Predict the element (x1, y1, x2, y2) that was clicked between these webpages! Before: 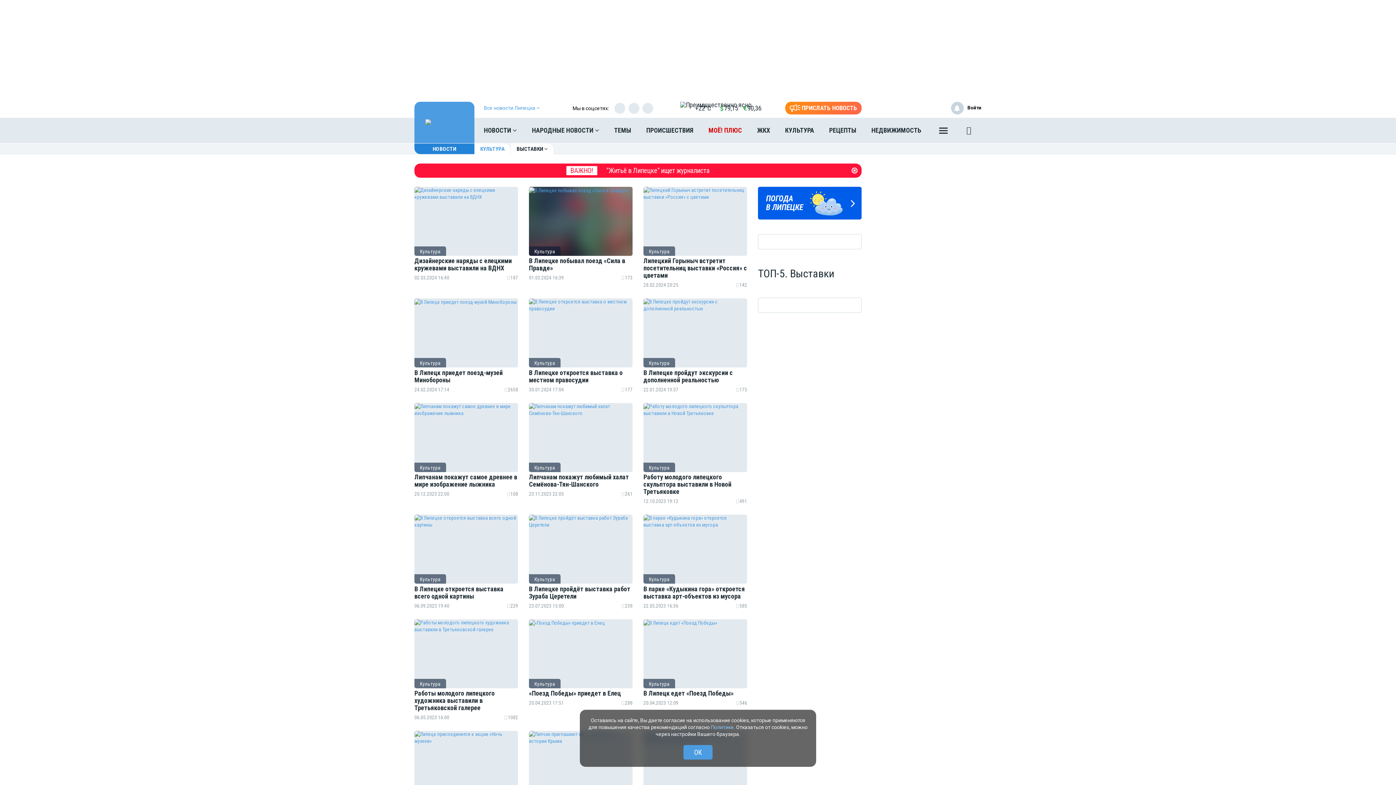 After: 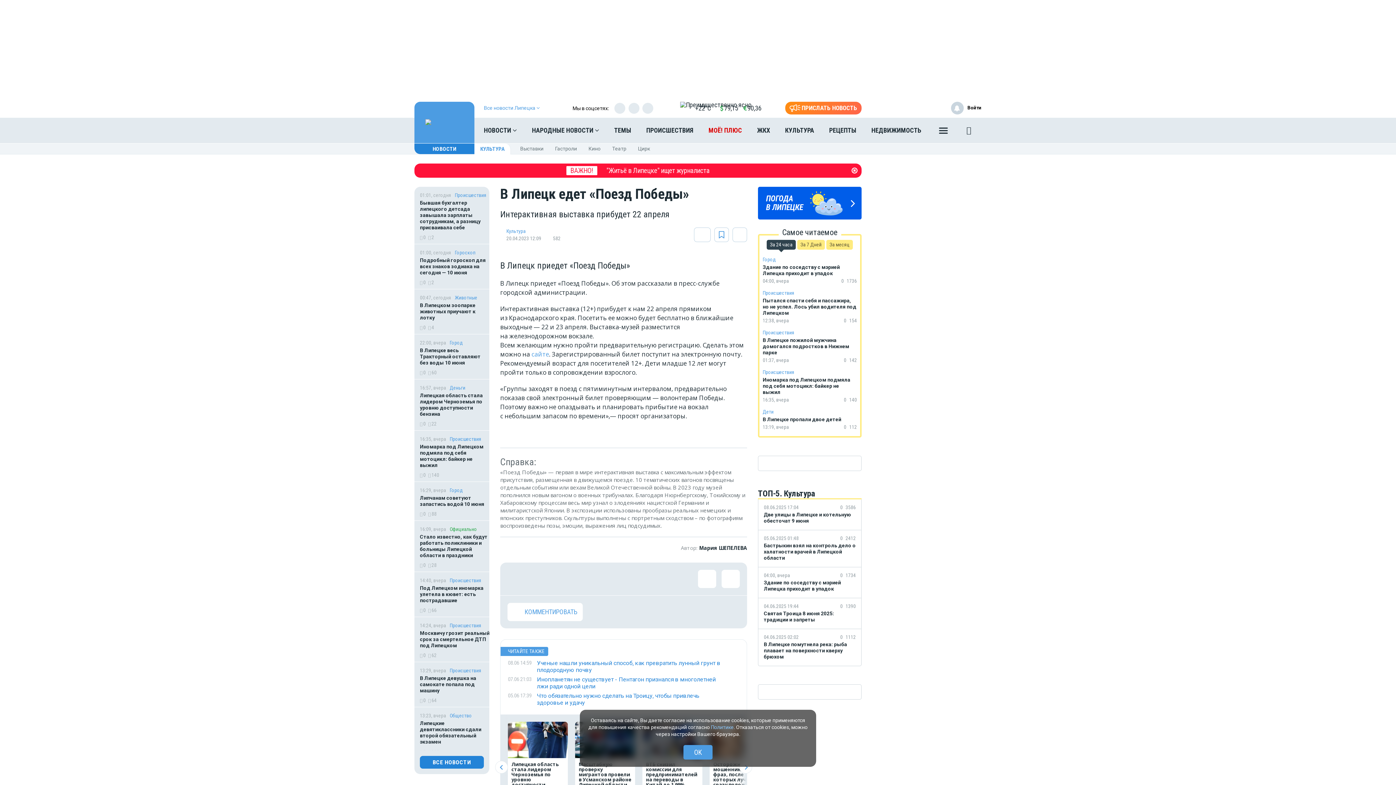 Action: bbox: (643, 619, 747, 688)